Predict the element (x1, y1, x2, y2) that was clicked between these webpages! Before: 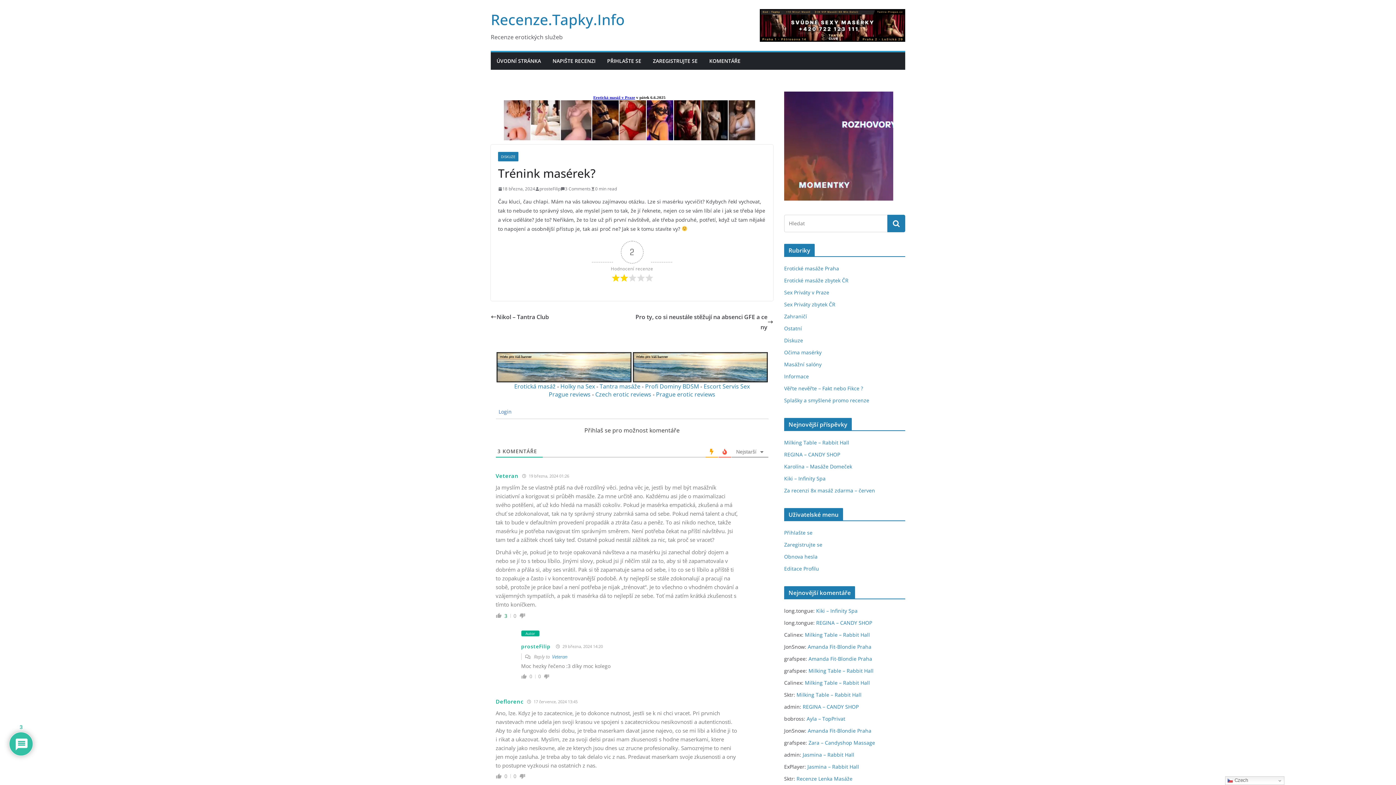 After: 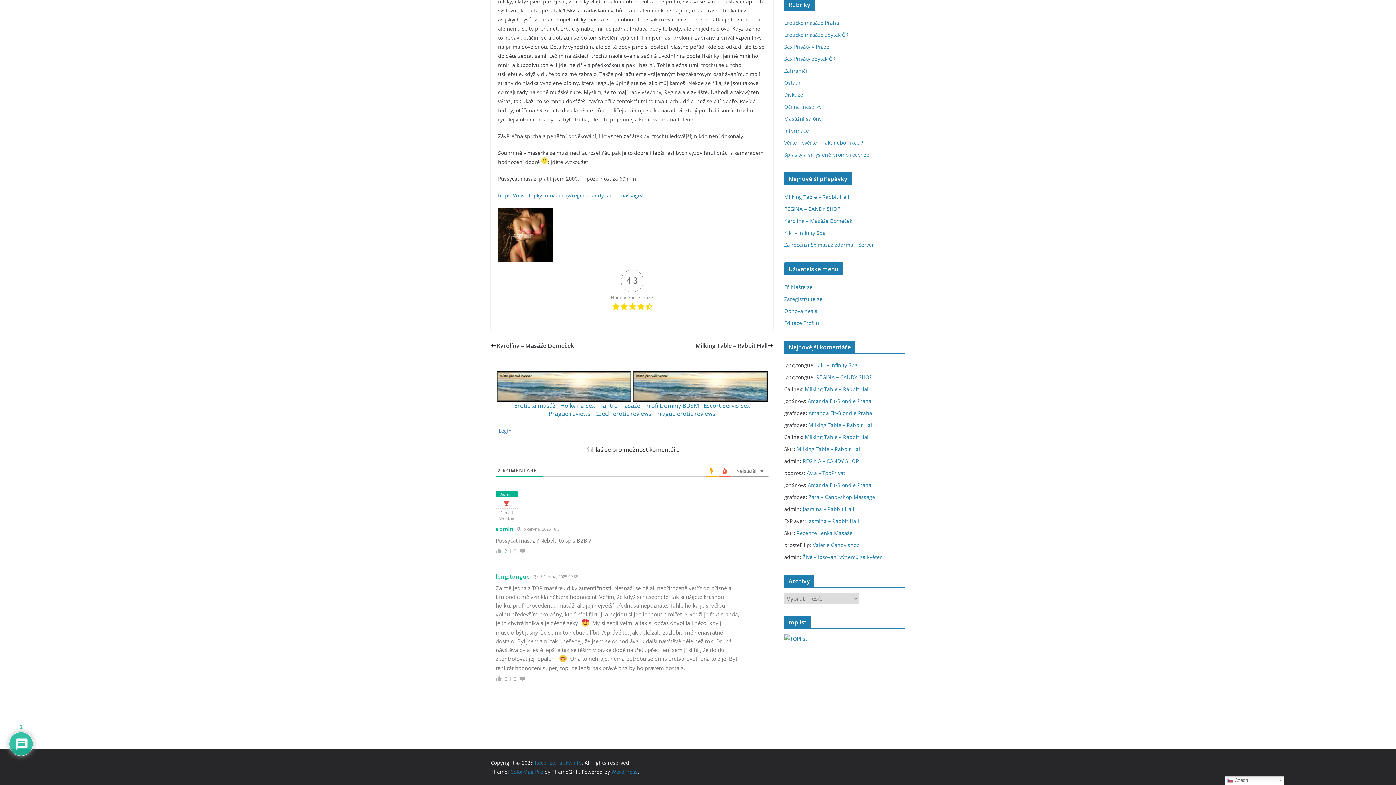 Action: bbox: (816, 619, 872, 626) label: REGINA – CANDY SHOP